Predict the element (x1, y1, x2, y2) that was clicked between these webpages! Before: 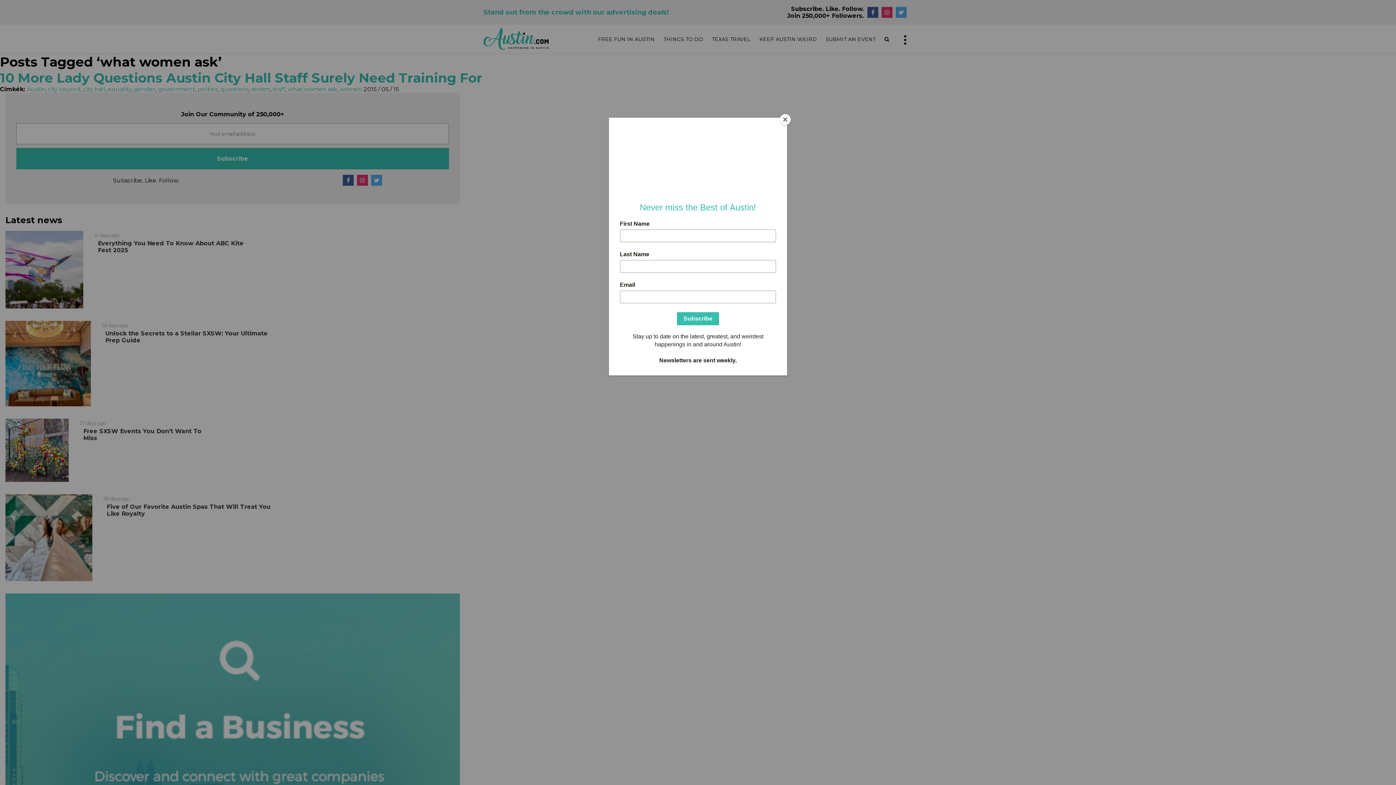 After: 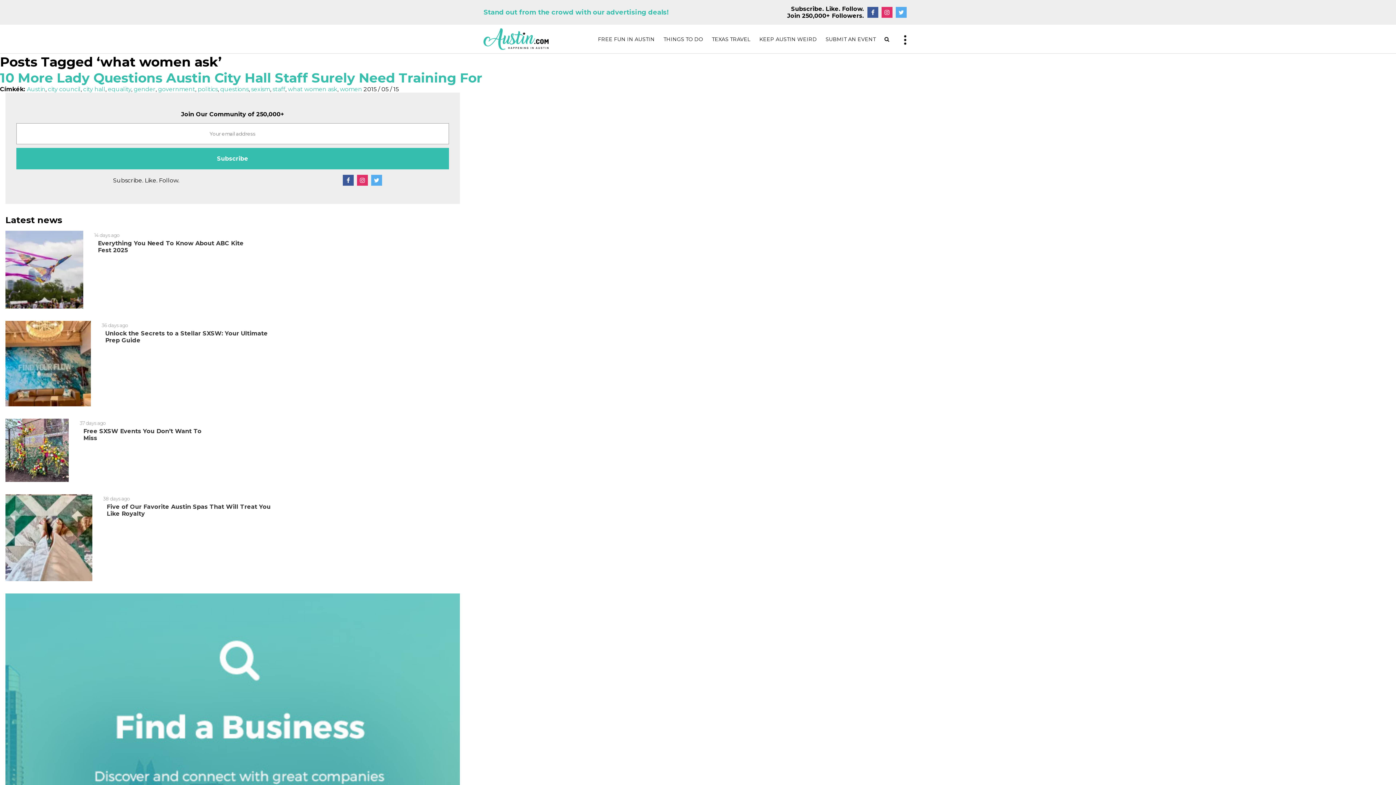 Action: bbox: (780, 114, 790, 125) label: Close